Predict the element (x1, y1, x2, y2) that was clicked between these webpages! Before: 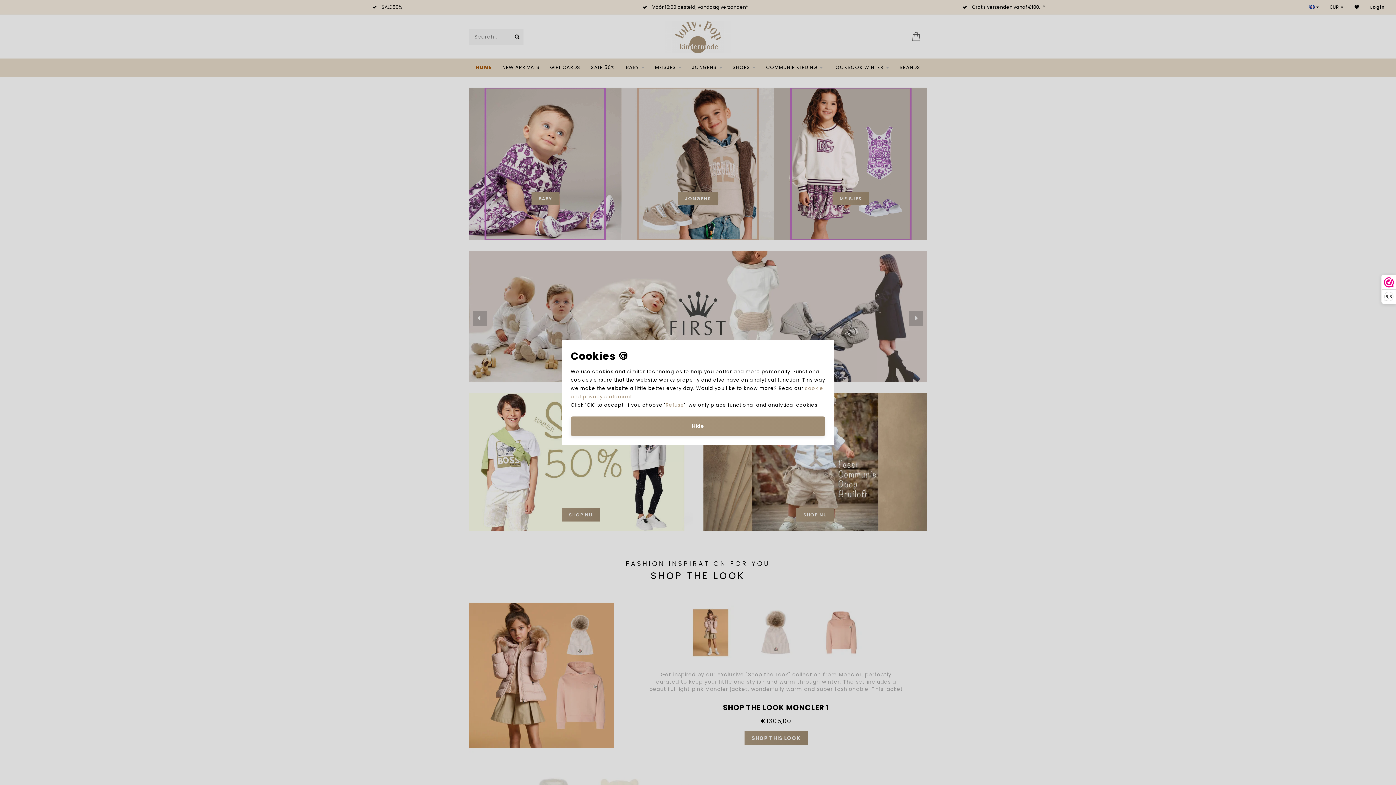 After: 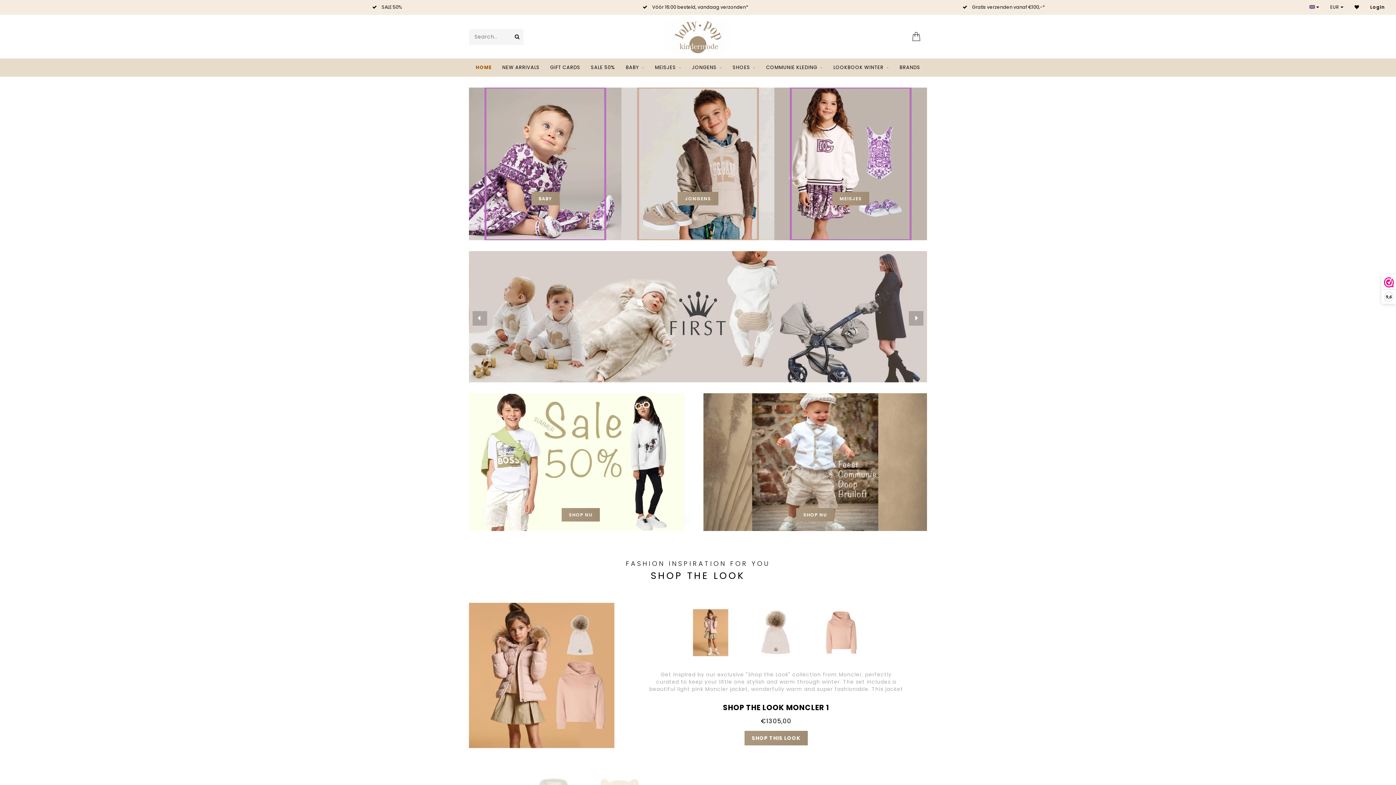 Action: bbox: (570, 416, 825, 436) label: Hide